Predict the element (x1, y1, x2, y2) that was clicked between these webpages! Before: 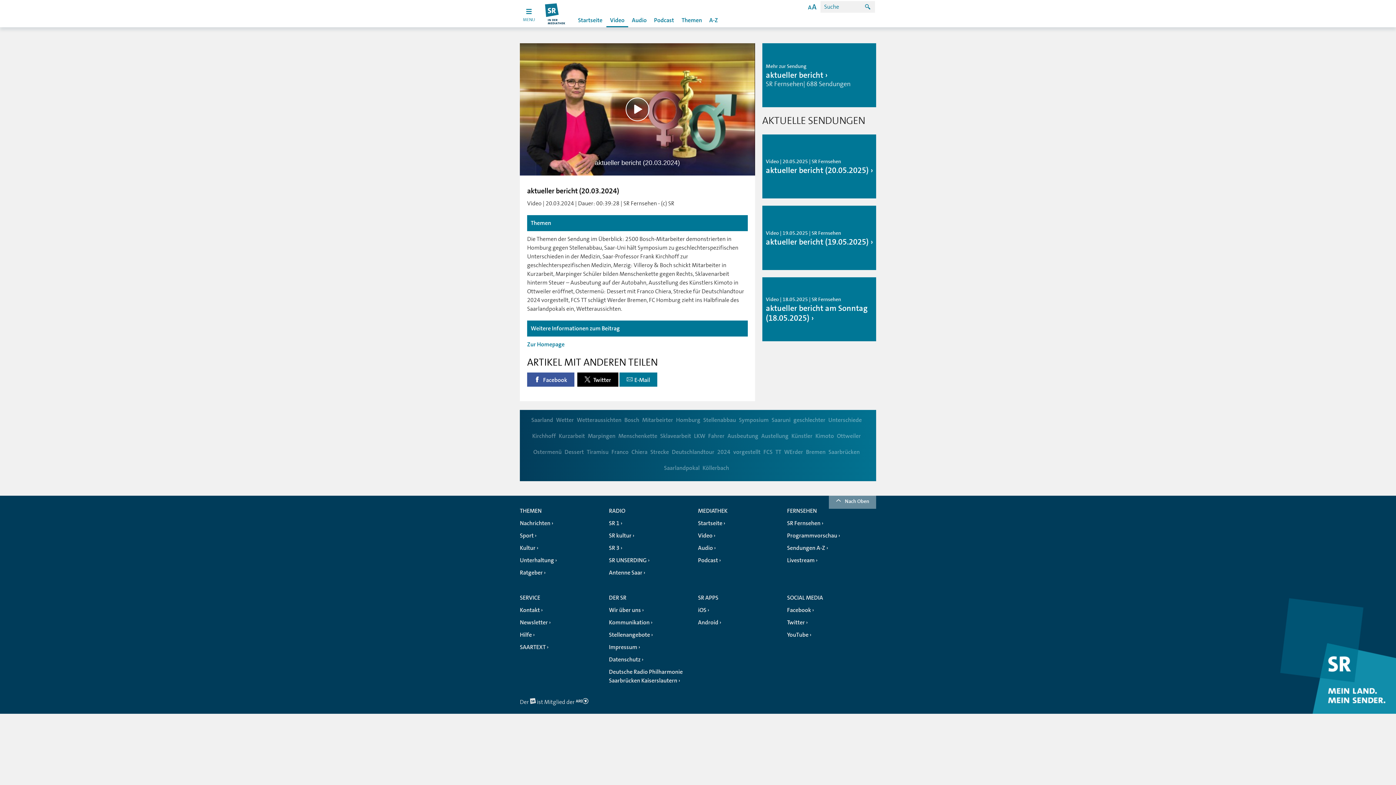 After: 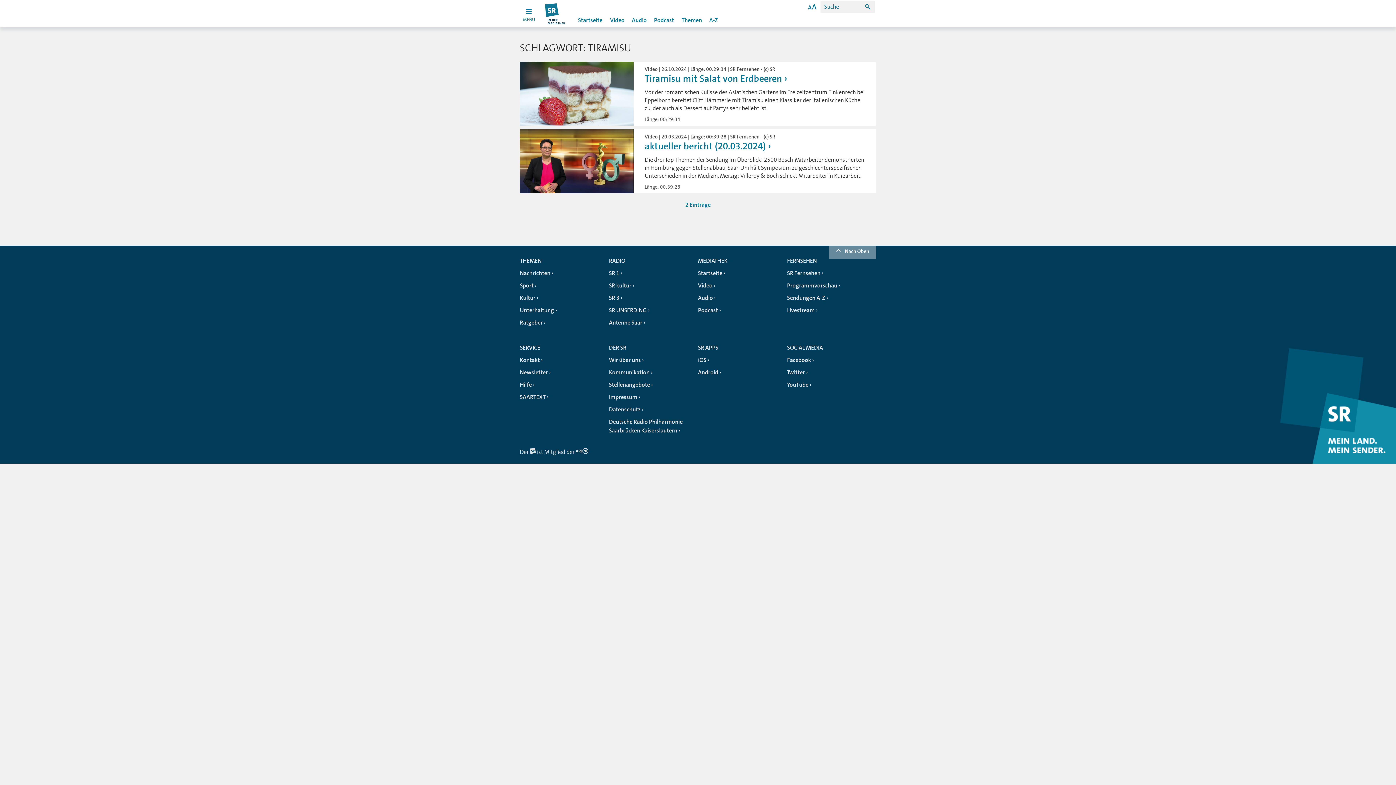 Action: bbox: (586, 446, 610, 459) label: Tiramisu